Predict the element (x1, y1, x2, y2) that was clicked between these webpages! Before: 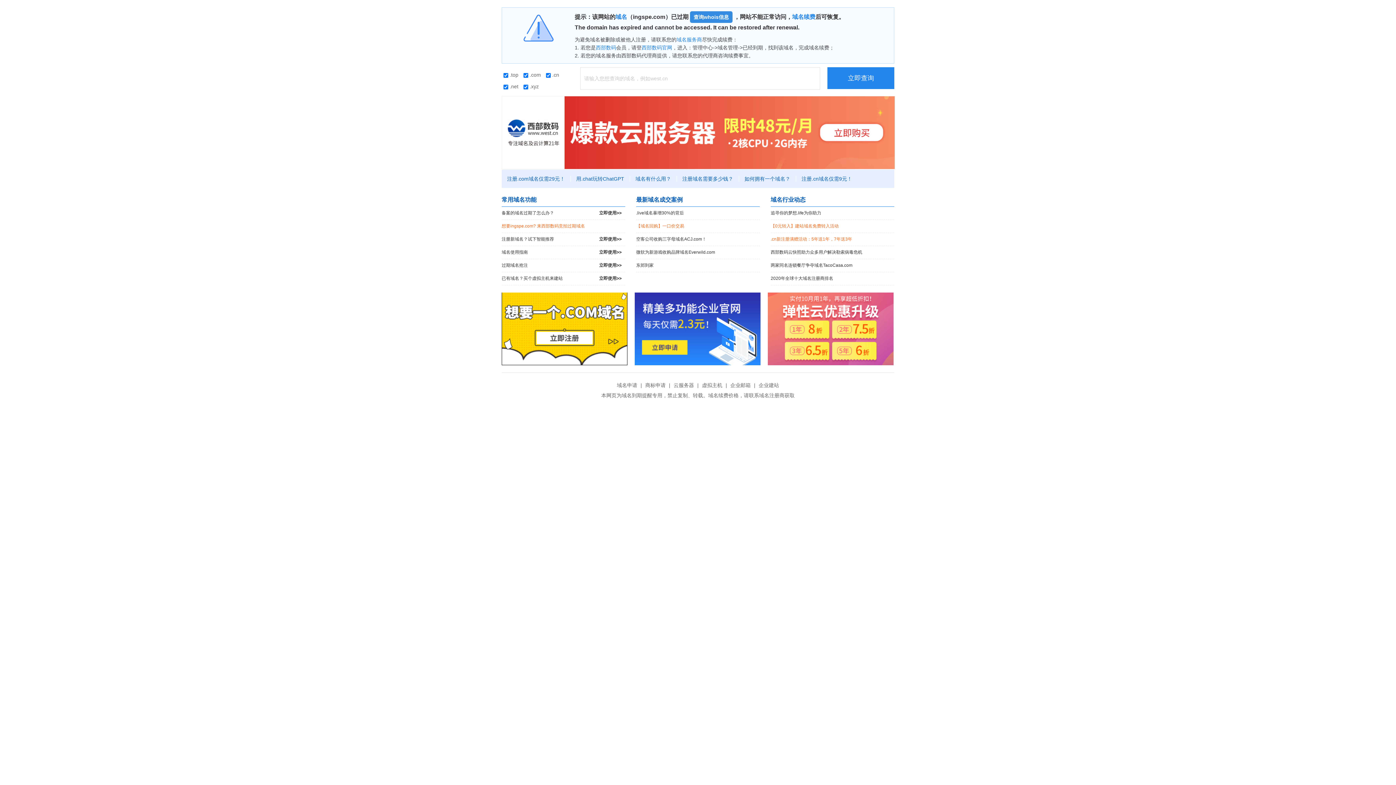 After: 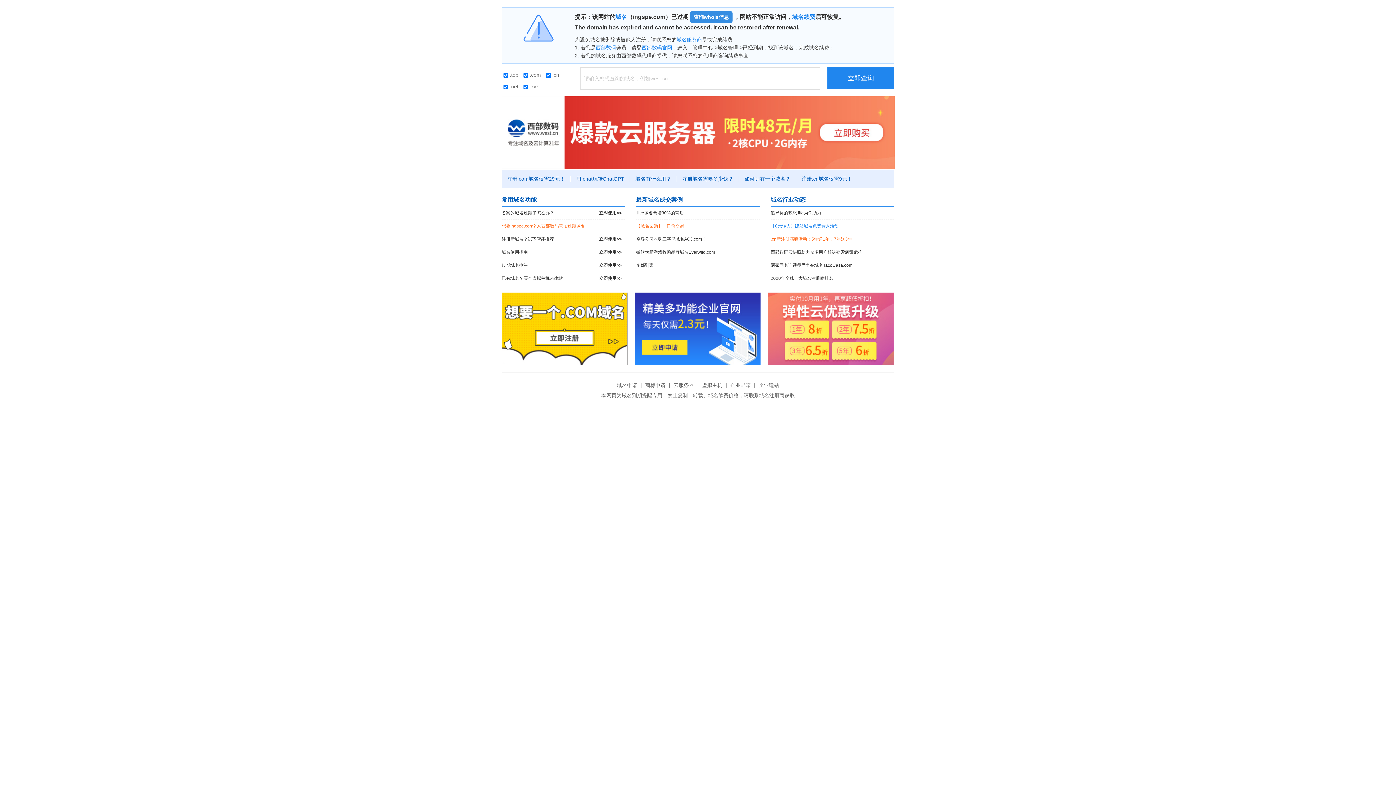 Action: label: 【0元转入】建站域名免费转入活动 bbox: (770, 220, 894, 232)